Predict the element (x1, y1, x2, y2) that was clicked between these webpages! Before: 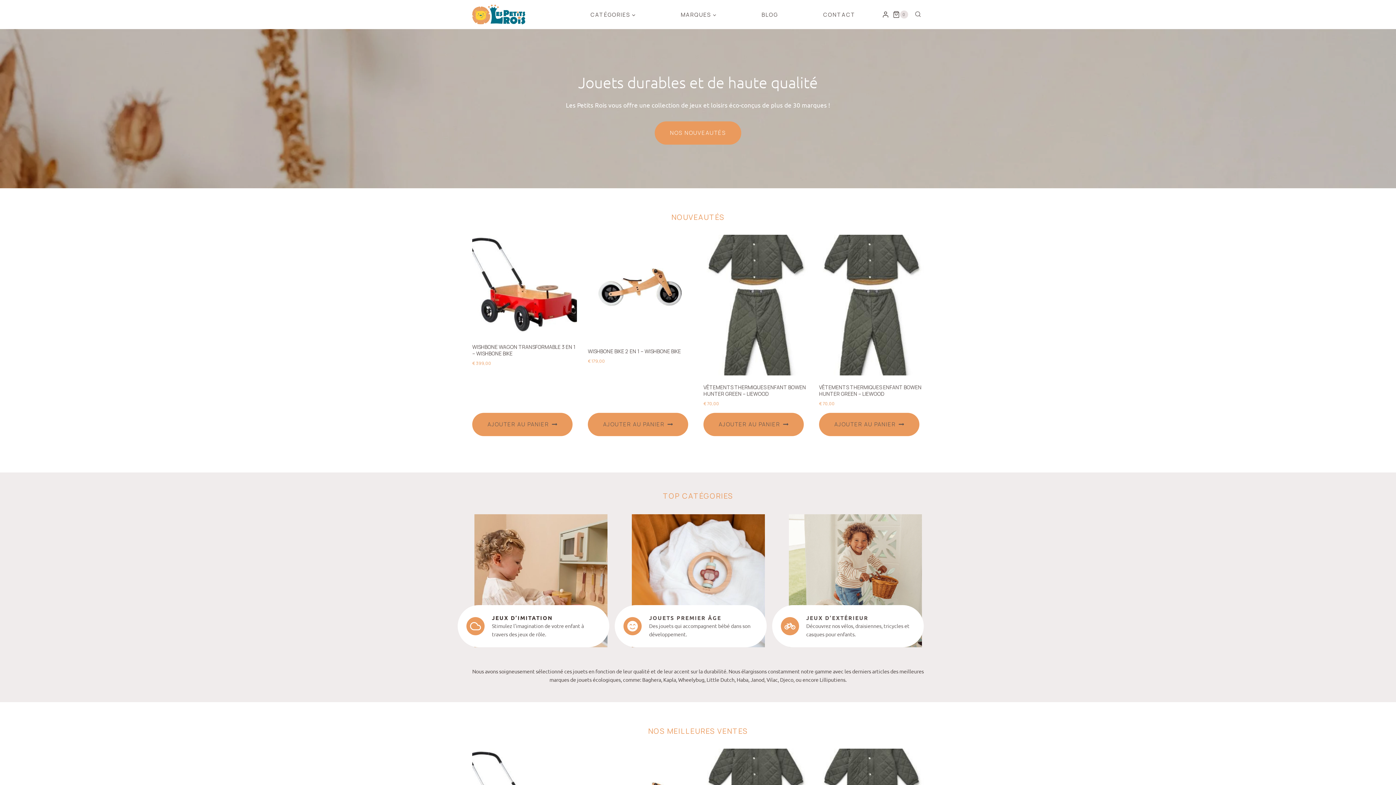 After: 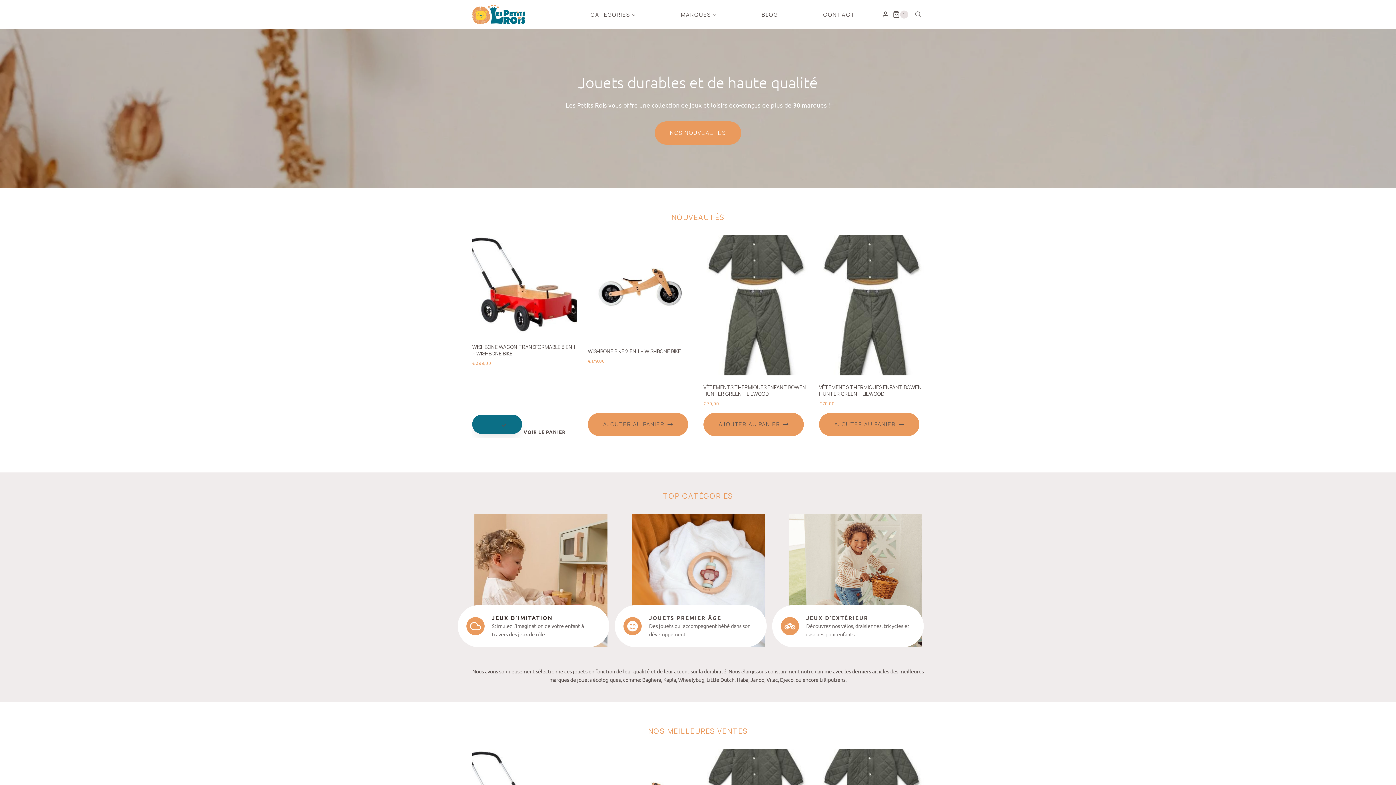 Action: bbox: (472, 413, 572, 436) label: Ajouter au panier : “wishbone wagon transformable 3 en 1 - Wishbone Bike”